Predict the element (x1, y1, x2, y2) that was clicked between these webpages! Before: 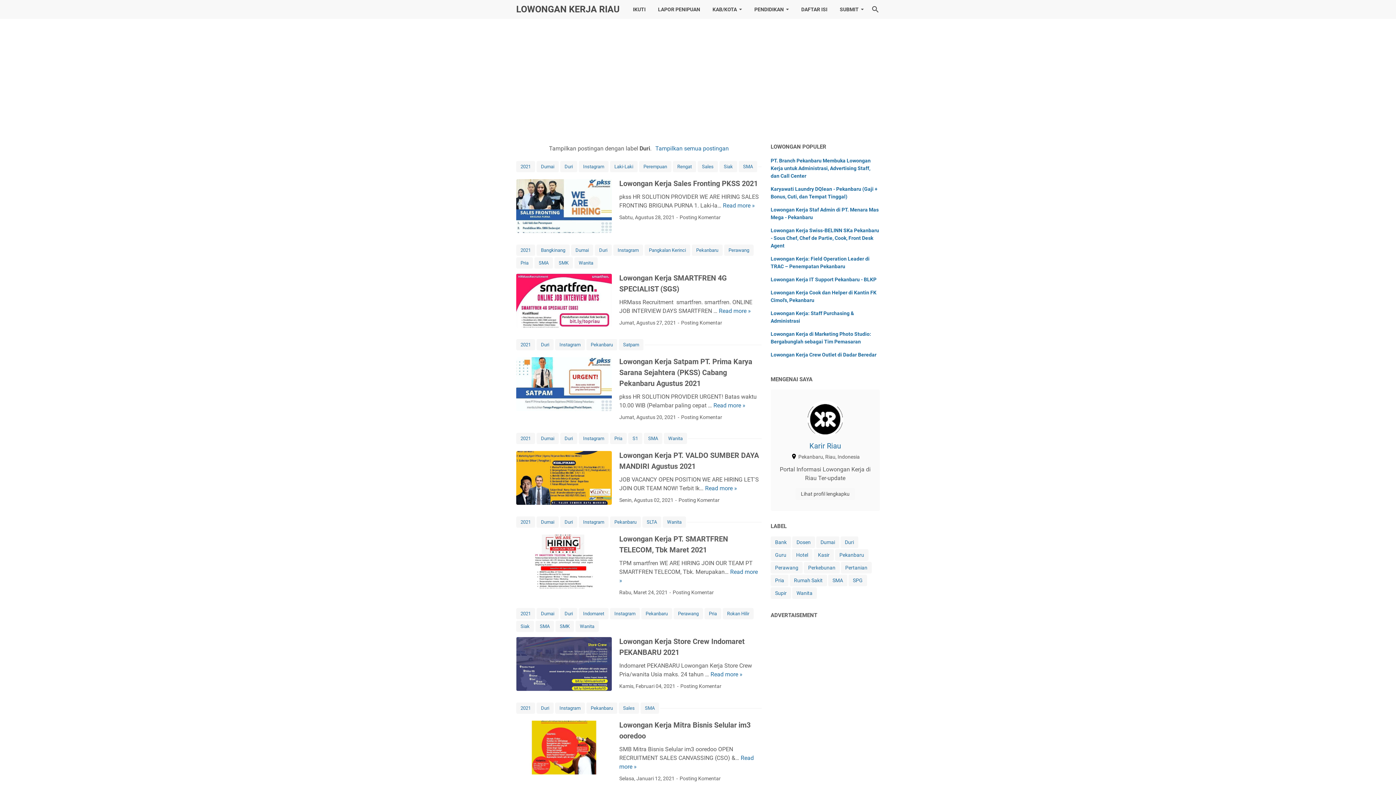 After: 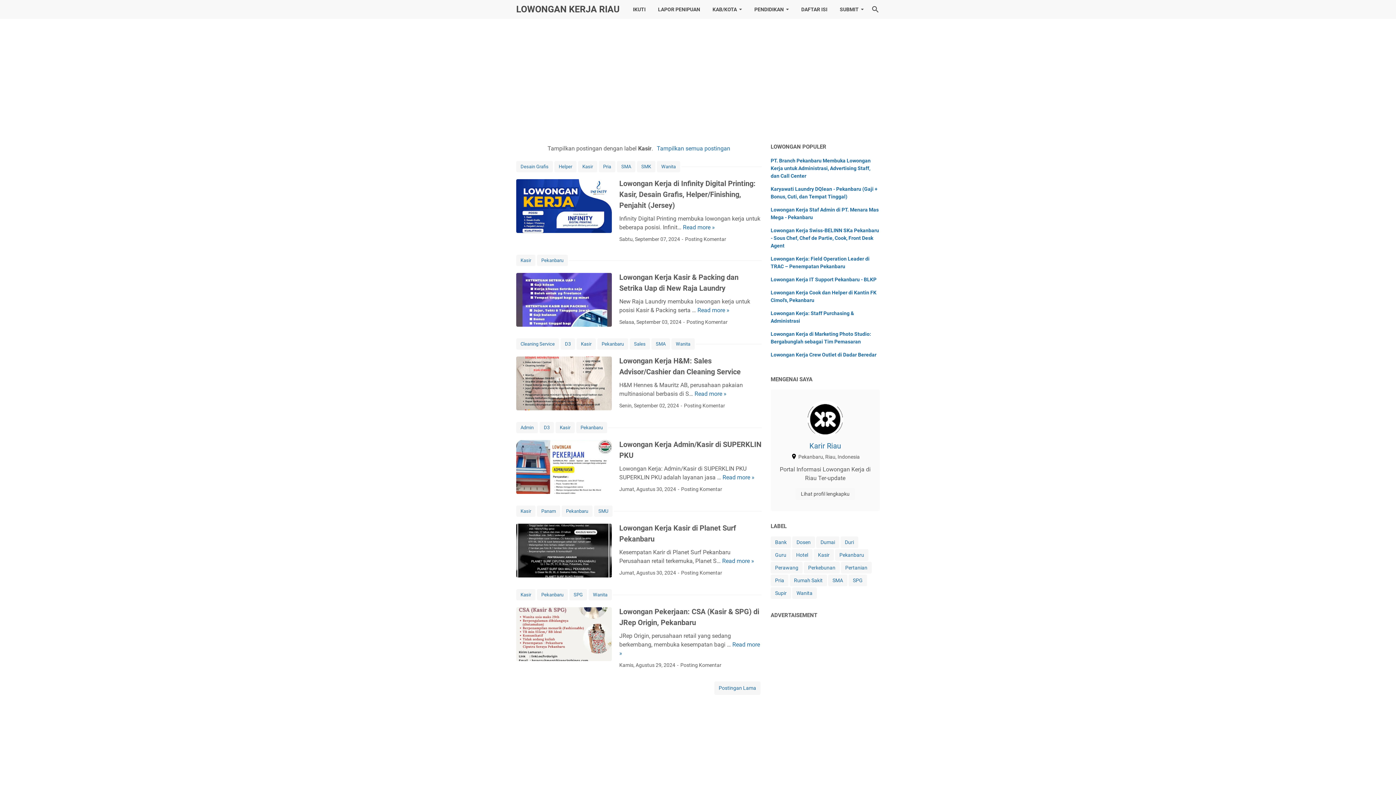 Action: label: Kasir bbox: (813, 549, 834, 561)